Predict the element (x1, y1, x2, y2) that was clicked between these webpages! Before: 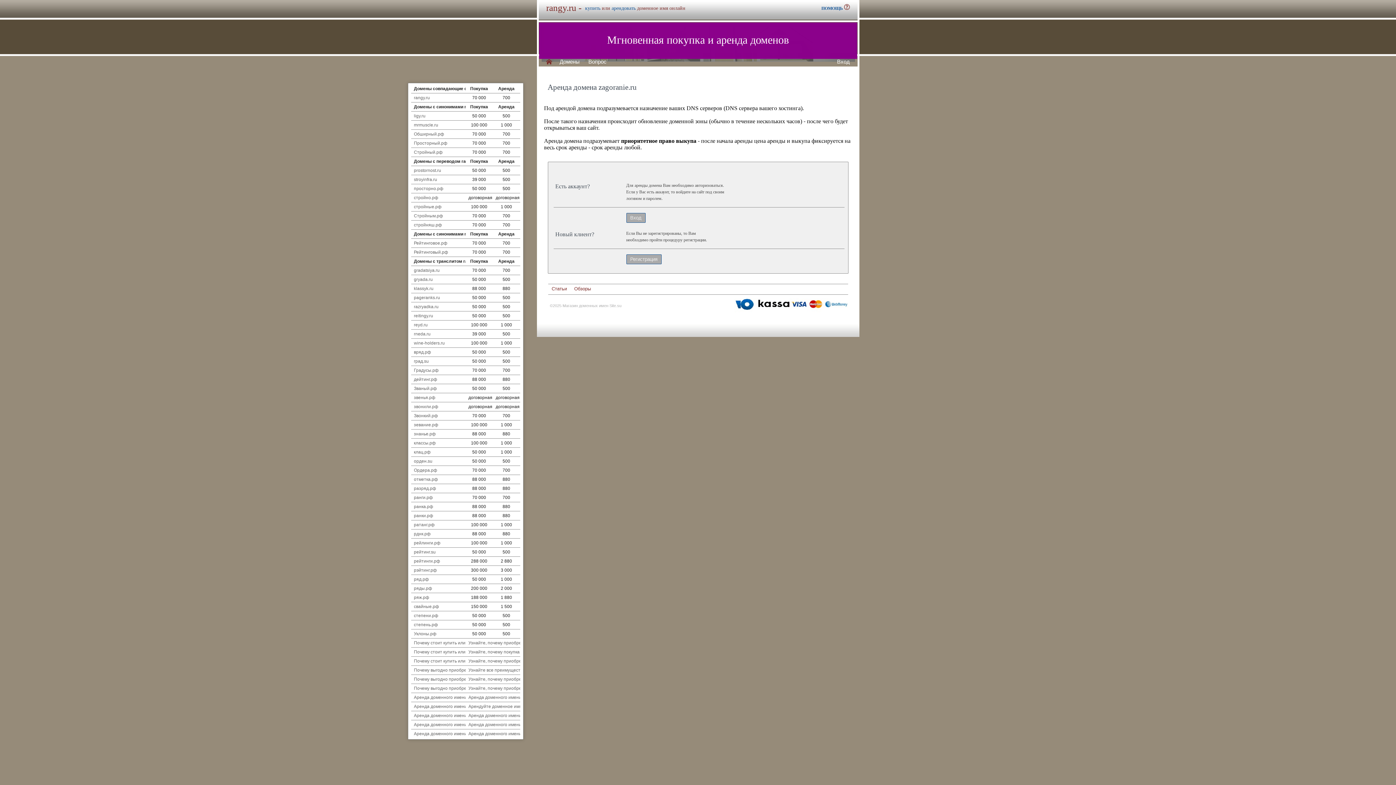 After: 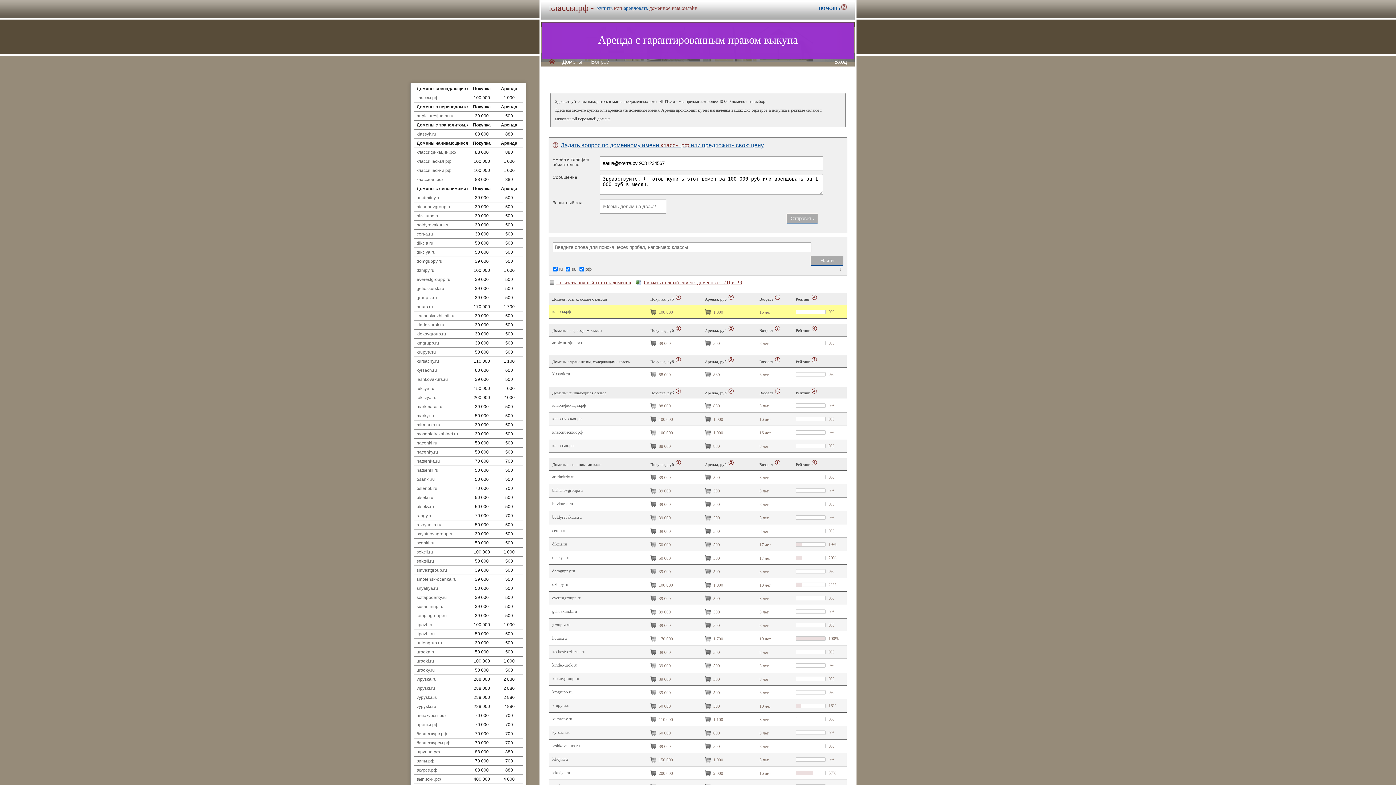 Action: label: классы.рф bbox: (414, 440, 435, 445)